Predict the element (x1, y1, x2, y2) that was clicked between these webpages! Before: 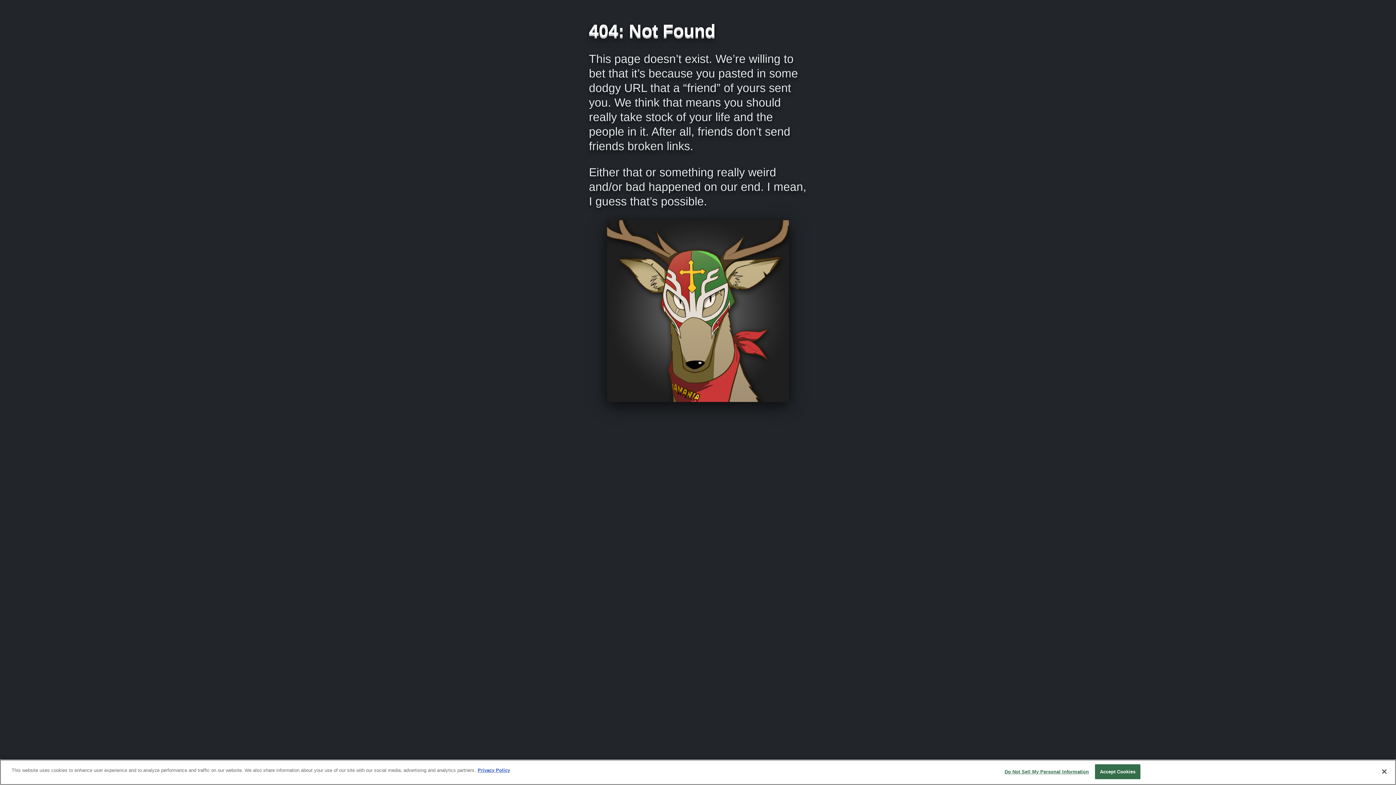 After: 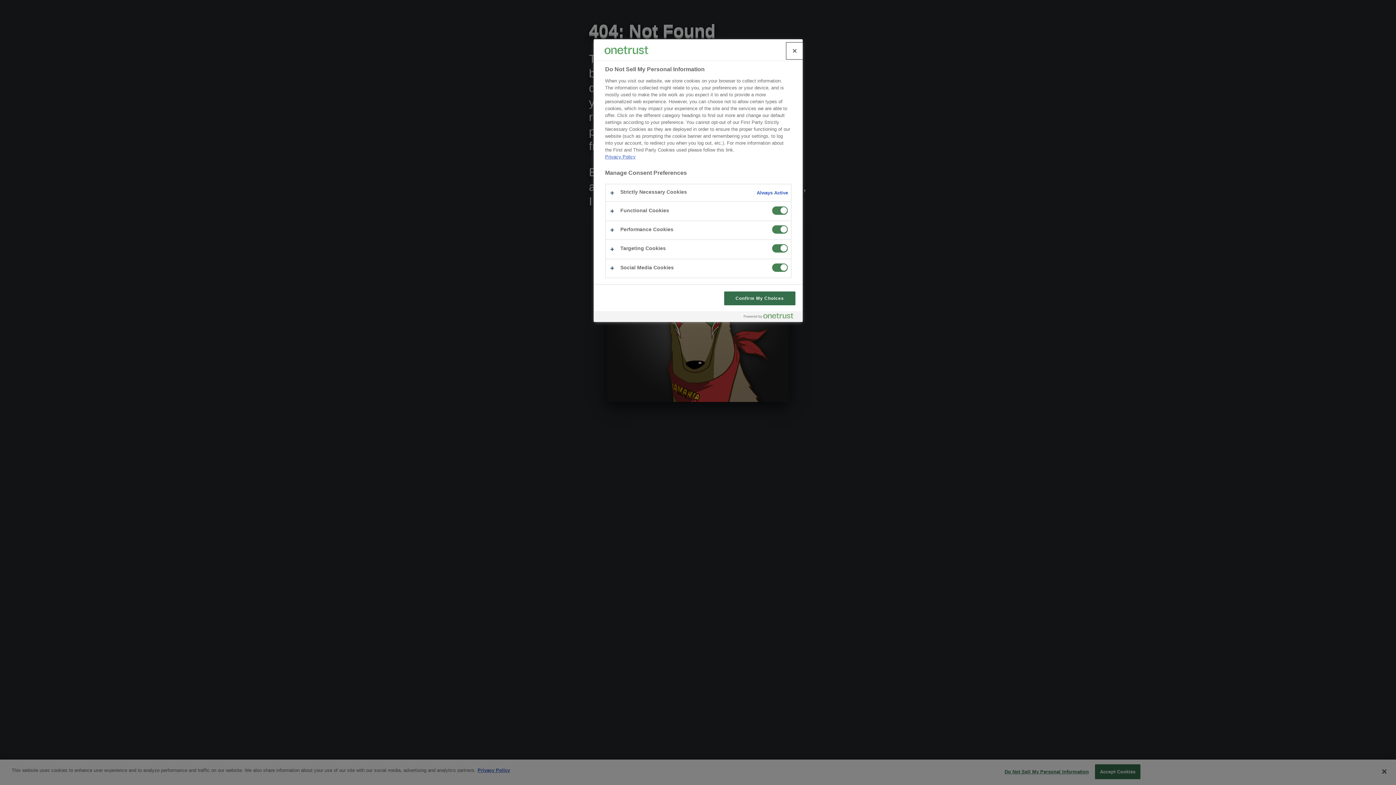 Action: label: Do Not Sell My Personal Information bbox: (1004, 765, 1089, 779)